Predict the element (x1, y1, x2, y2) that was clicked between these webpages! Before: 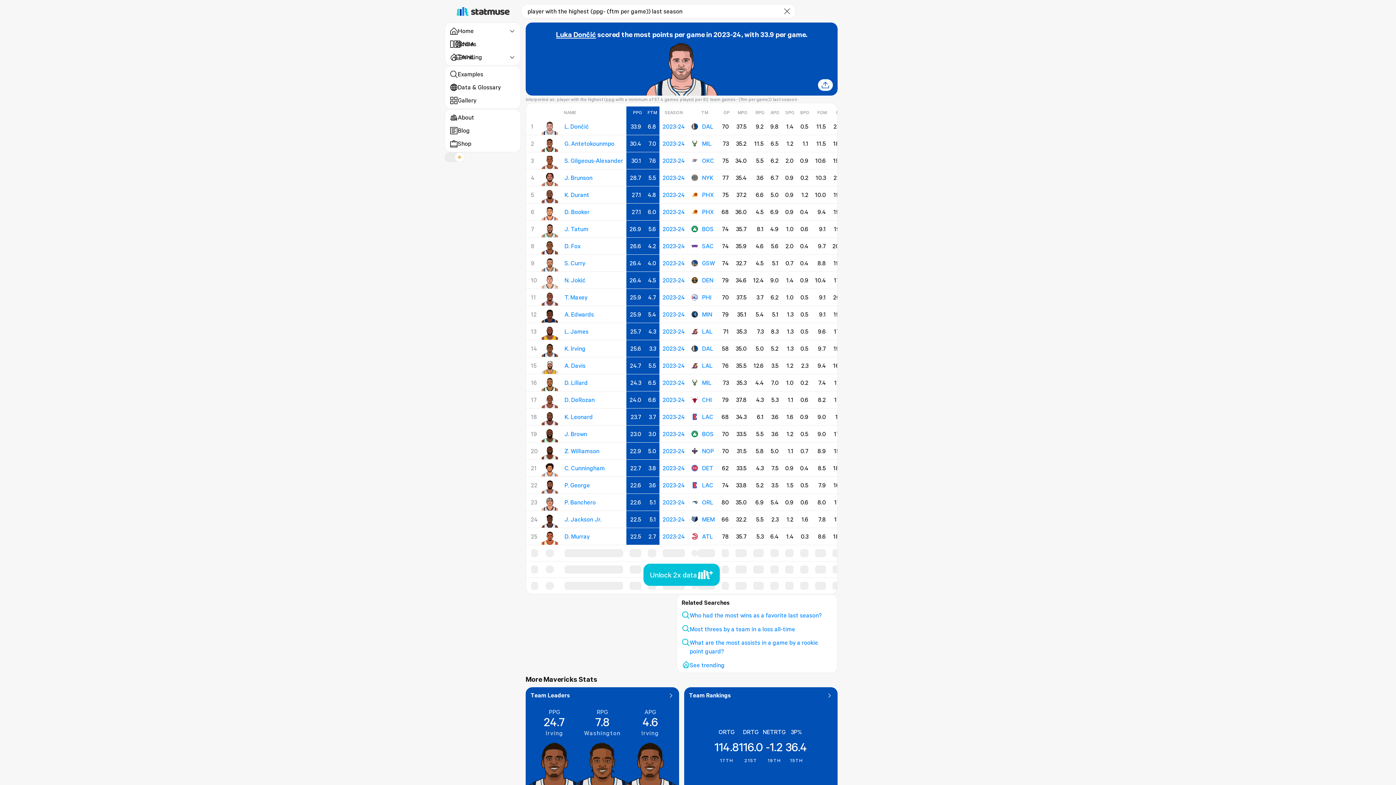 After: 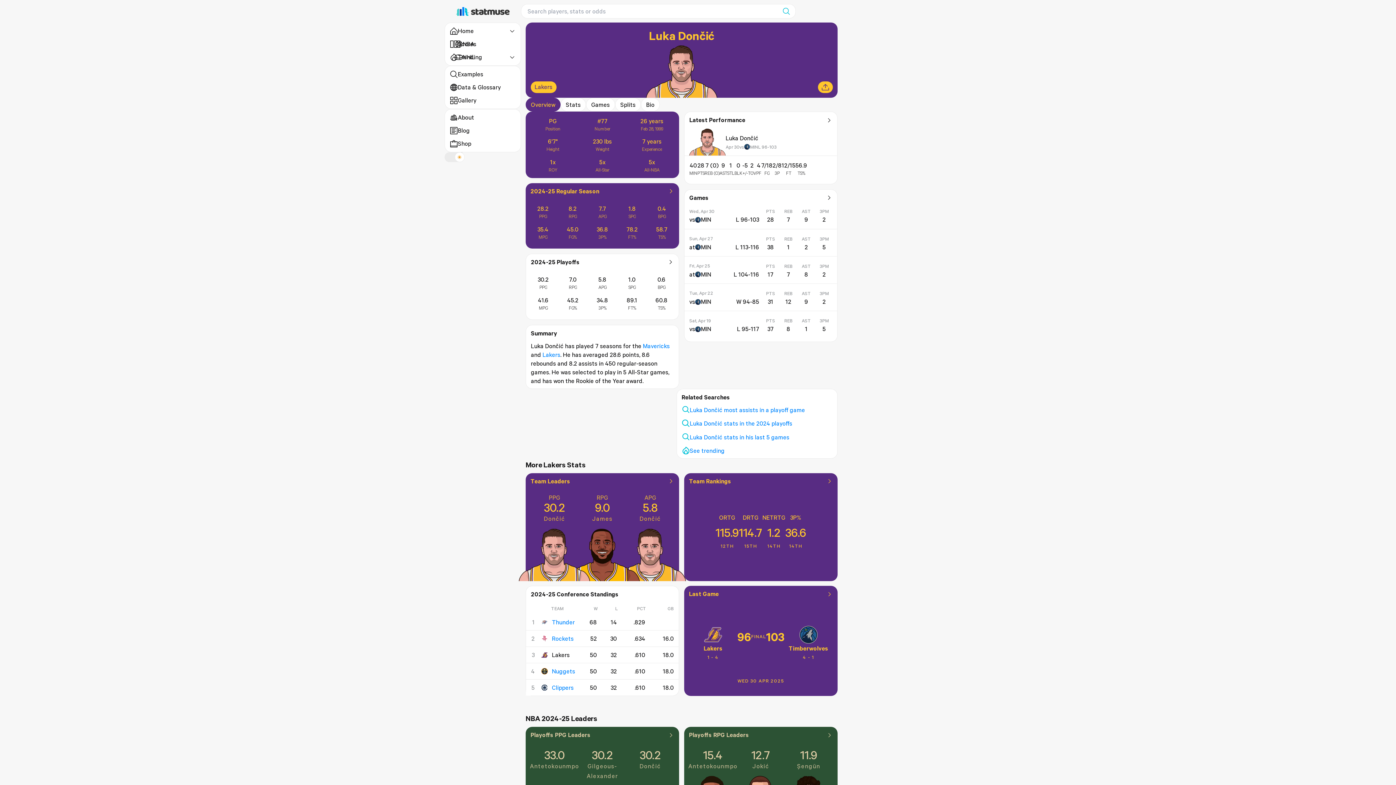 Action: bbox: (541, 121, 558, 134)